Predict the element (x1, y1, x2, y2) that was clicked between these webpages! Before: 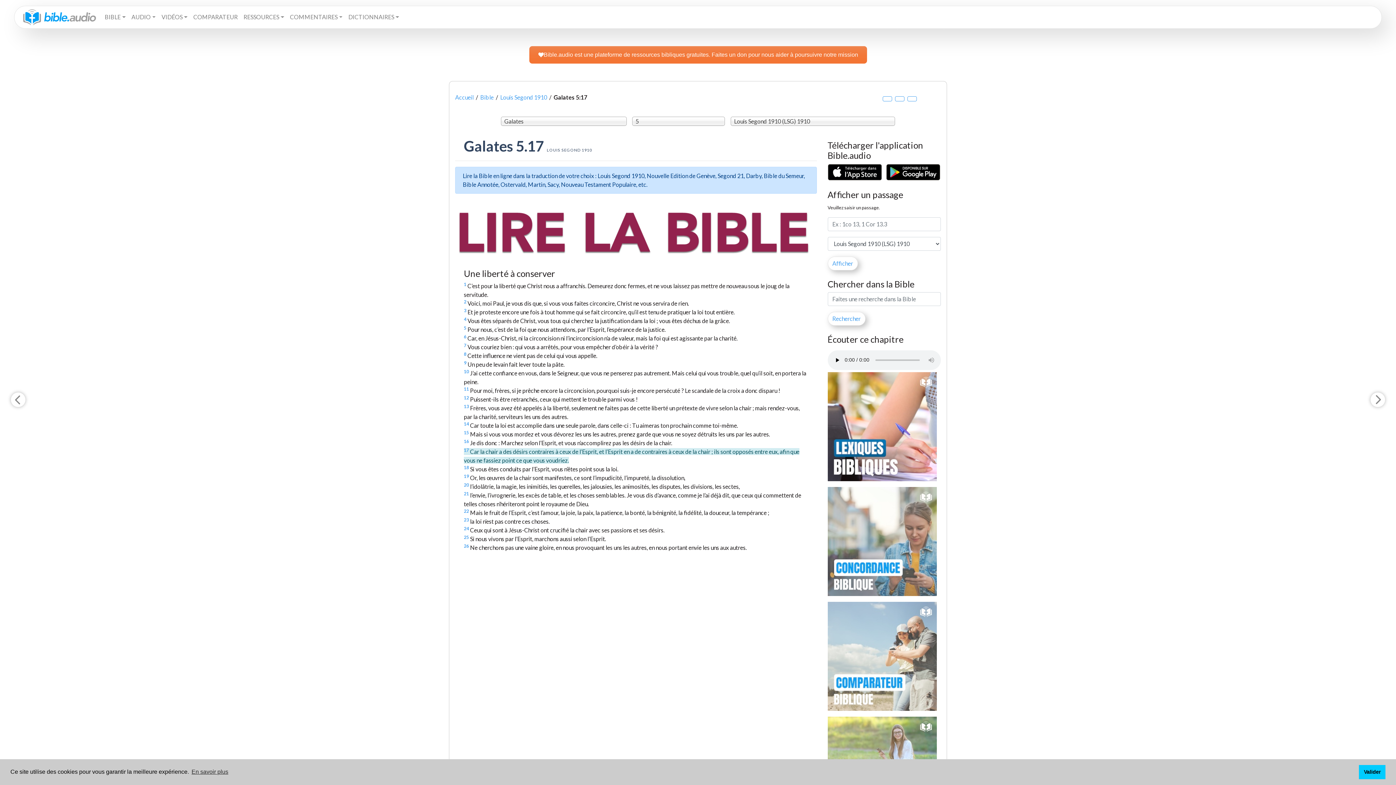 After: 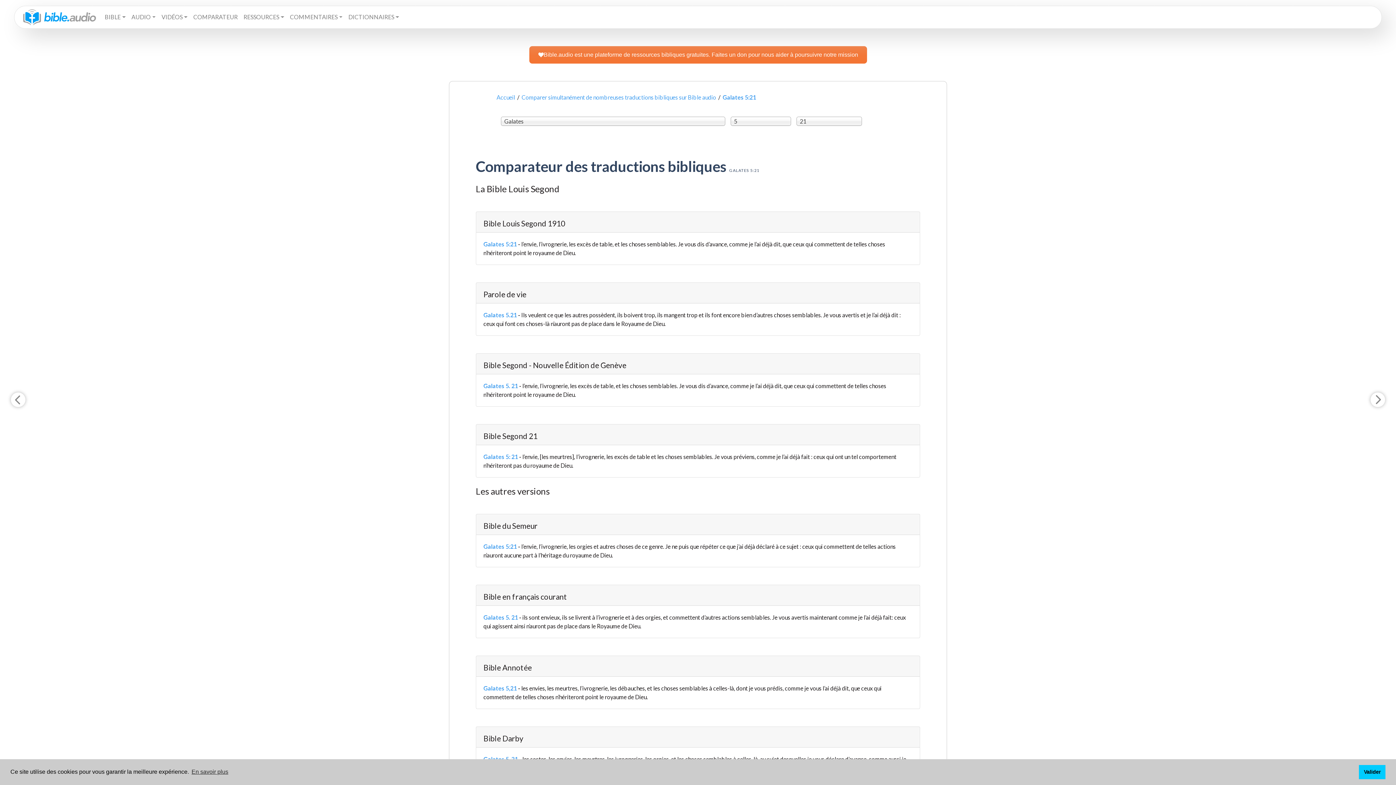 Action: bbox: (464, 491, 469, 496) label: 21